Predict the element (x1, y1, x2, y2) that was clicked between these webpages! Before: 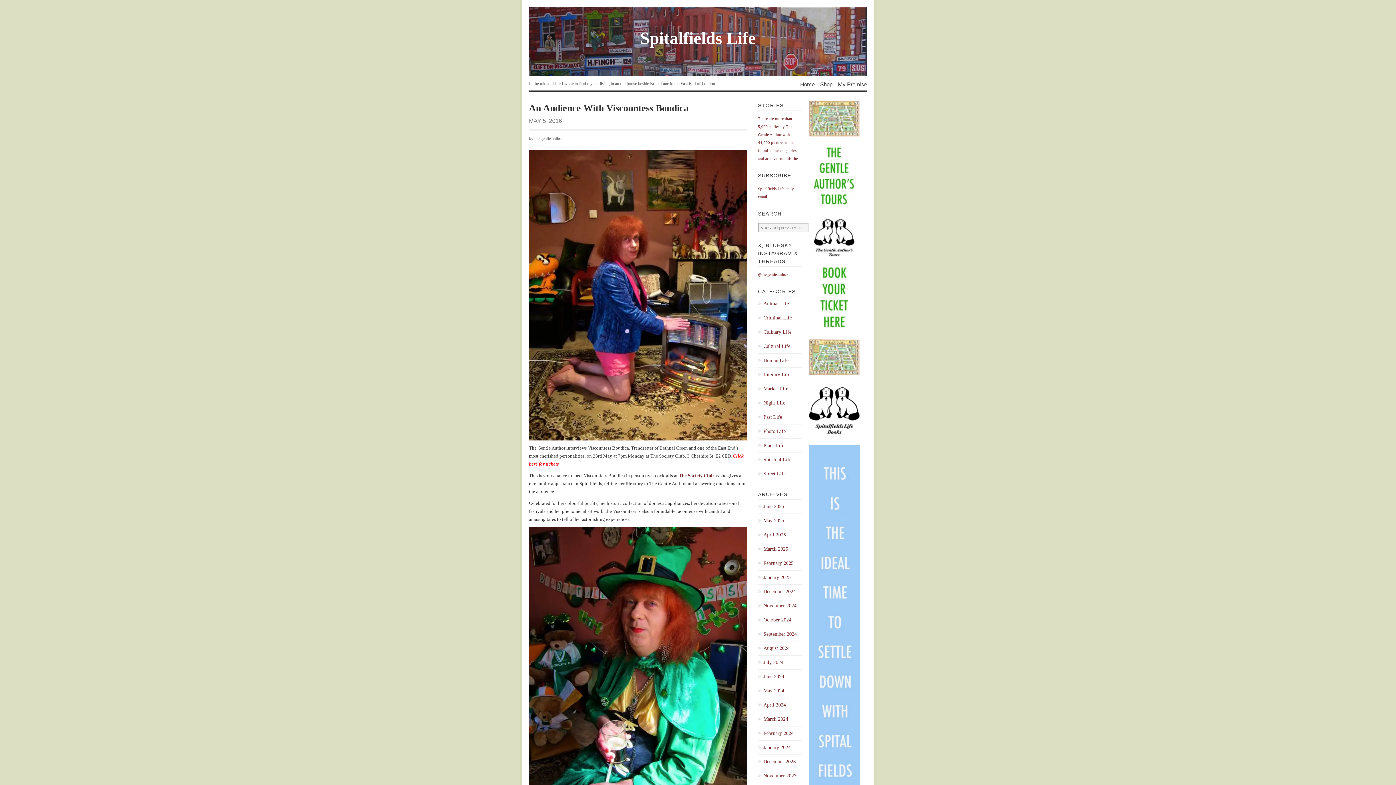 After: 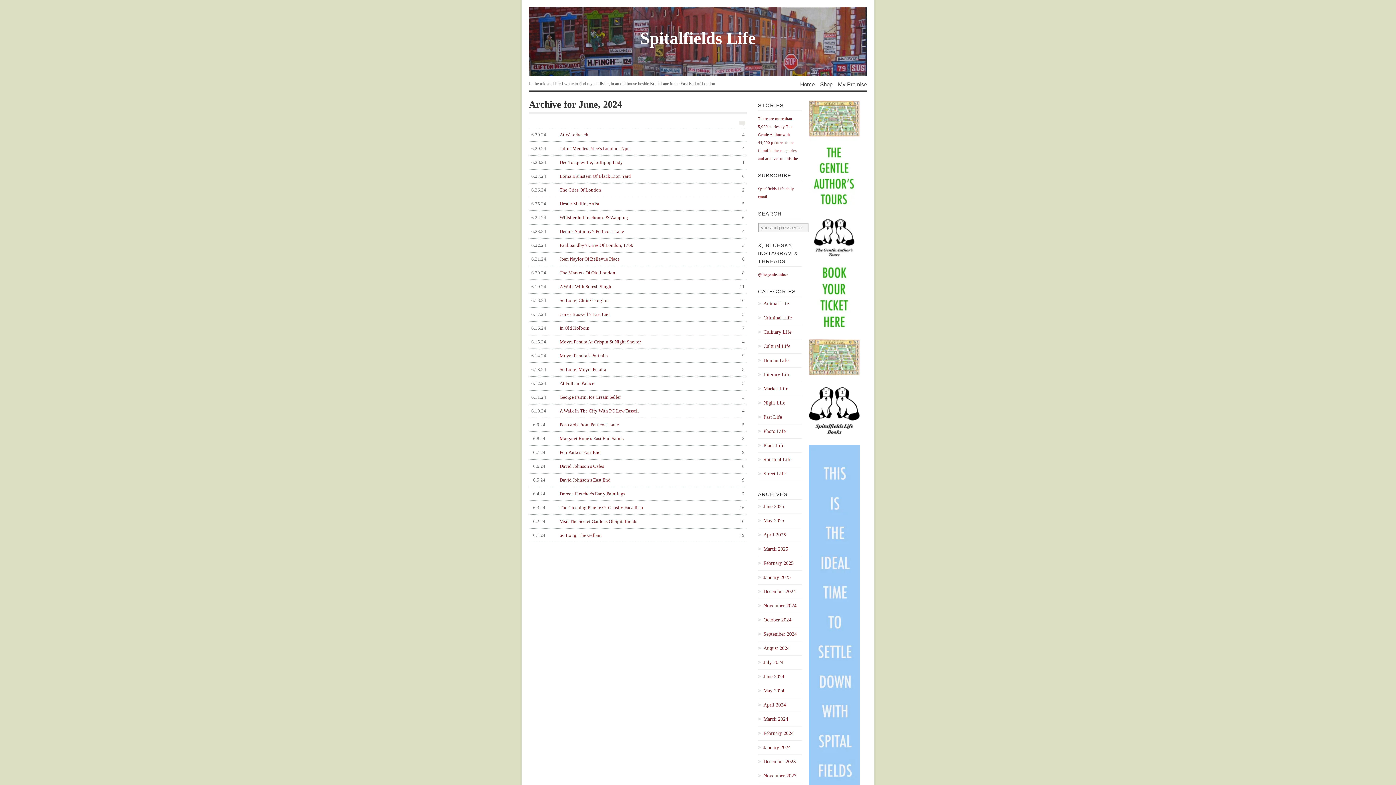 Action: bbox: (758, 673, 801, 681) label: June 2024